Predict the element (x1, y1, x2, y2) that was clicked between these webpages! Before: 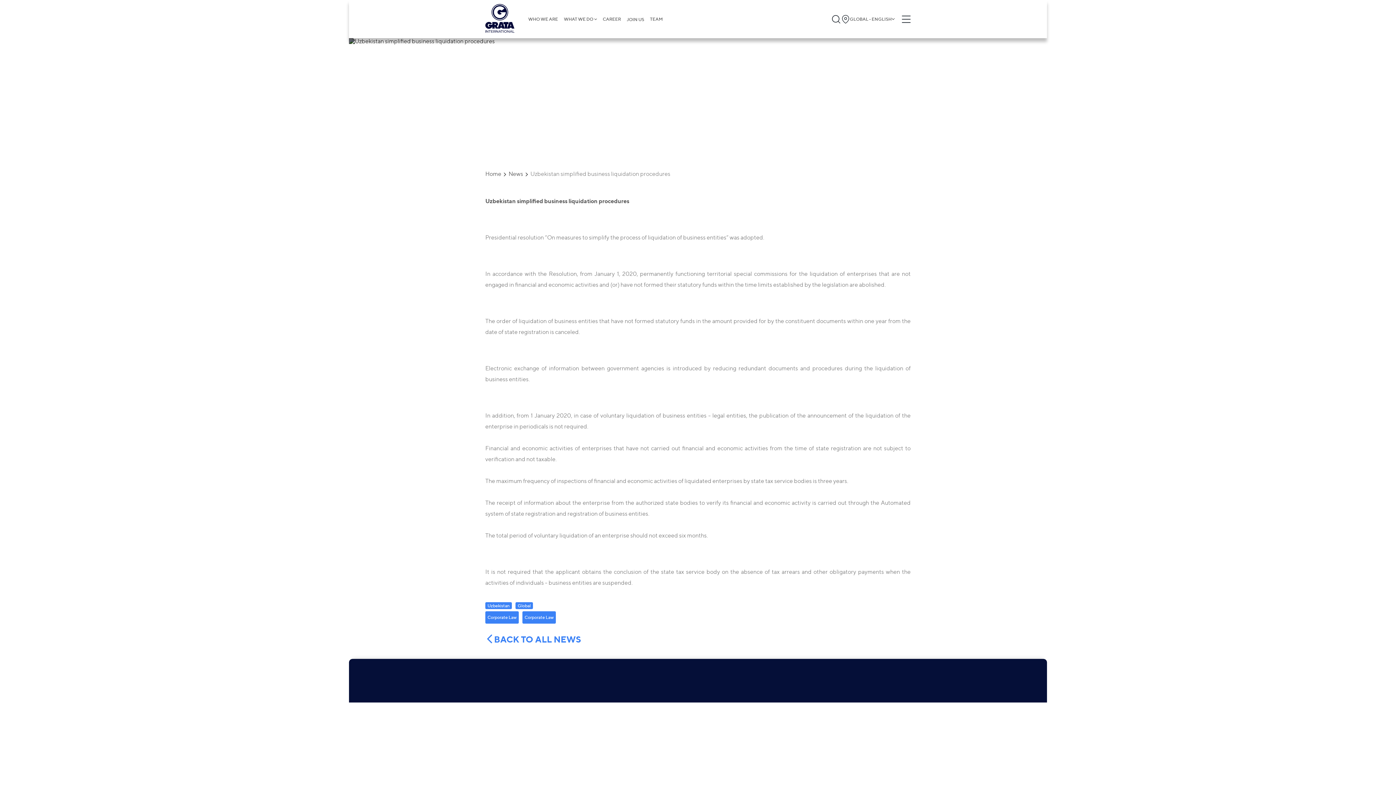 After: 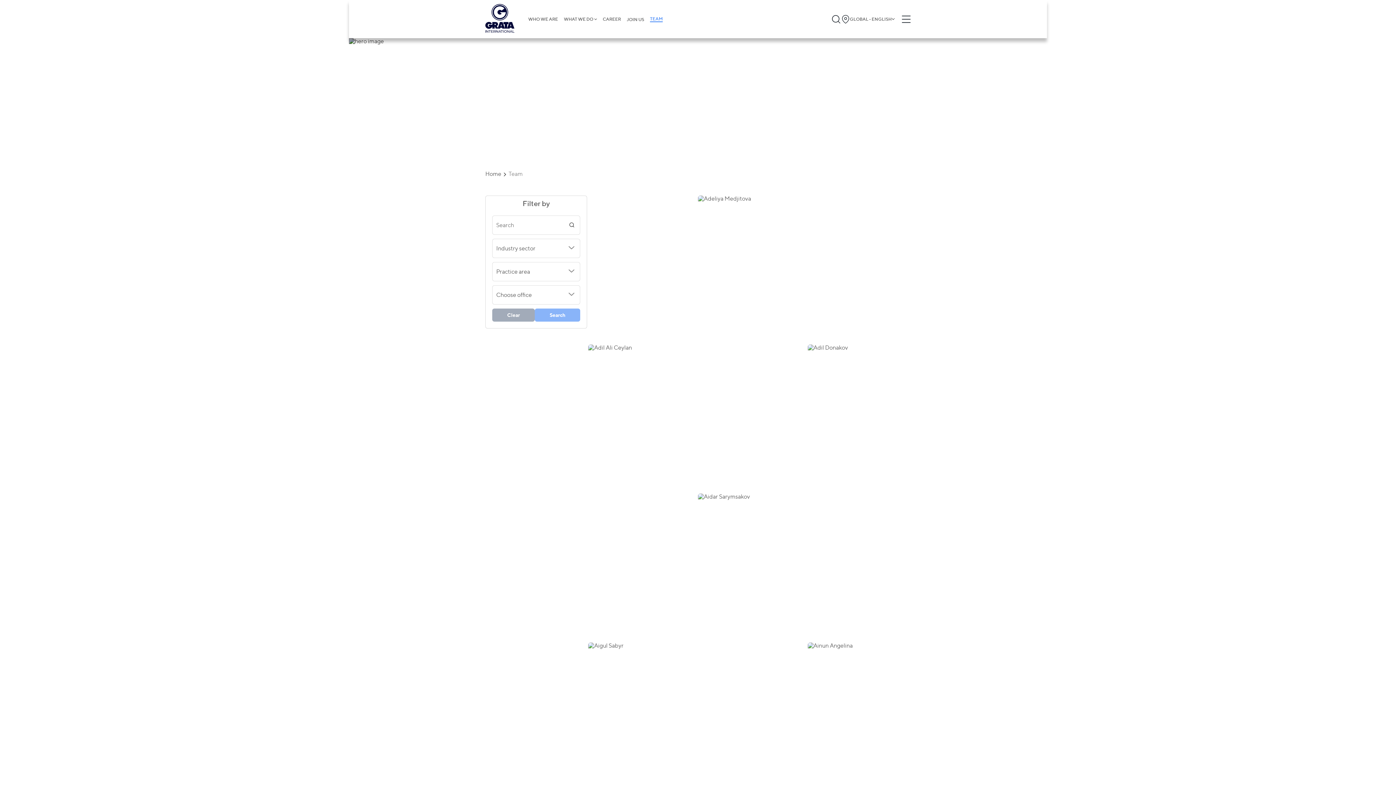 Action: label: TEAM bbox: (650, 16, 662, 21)